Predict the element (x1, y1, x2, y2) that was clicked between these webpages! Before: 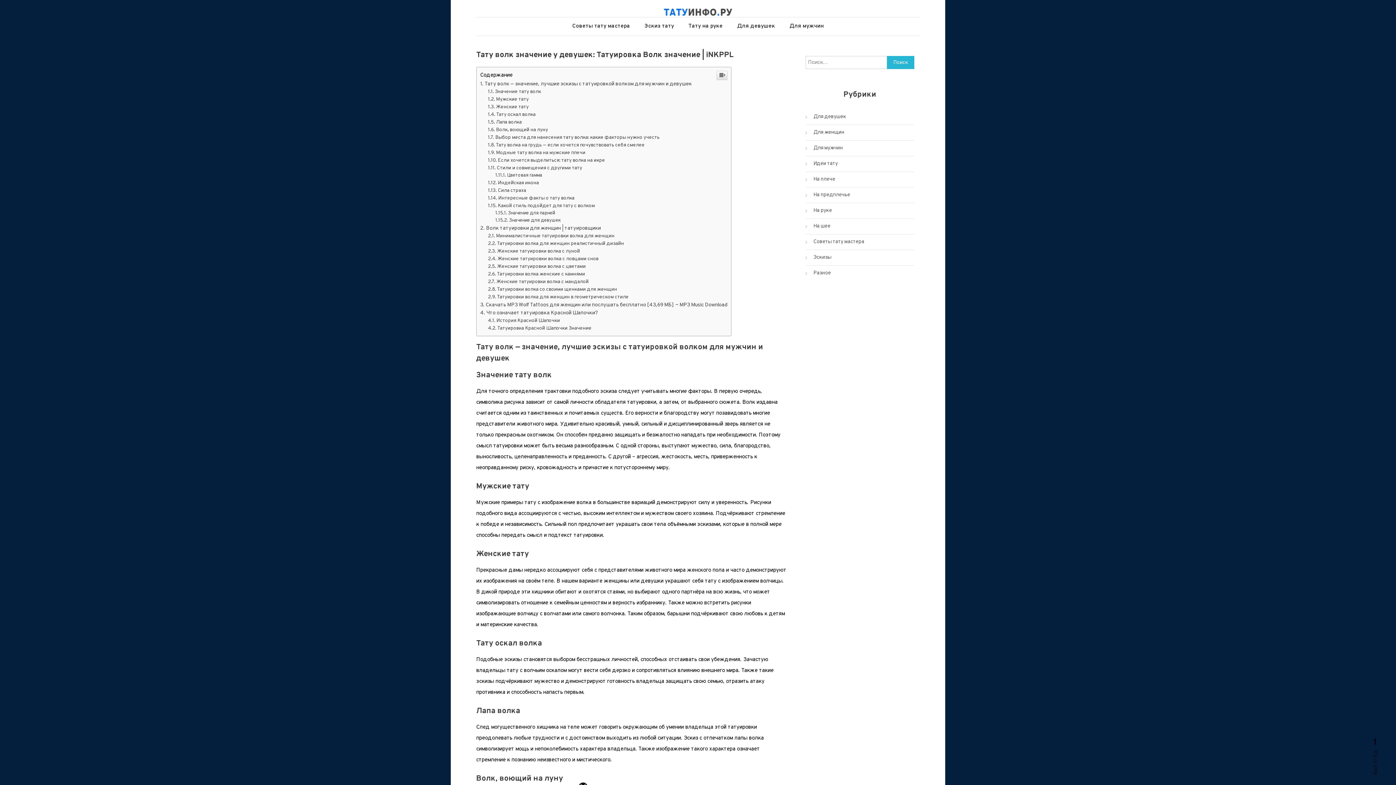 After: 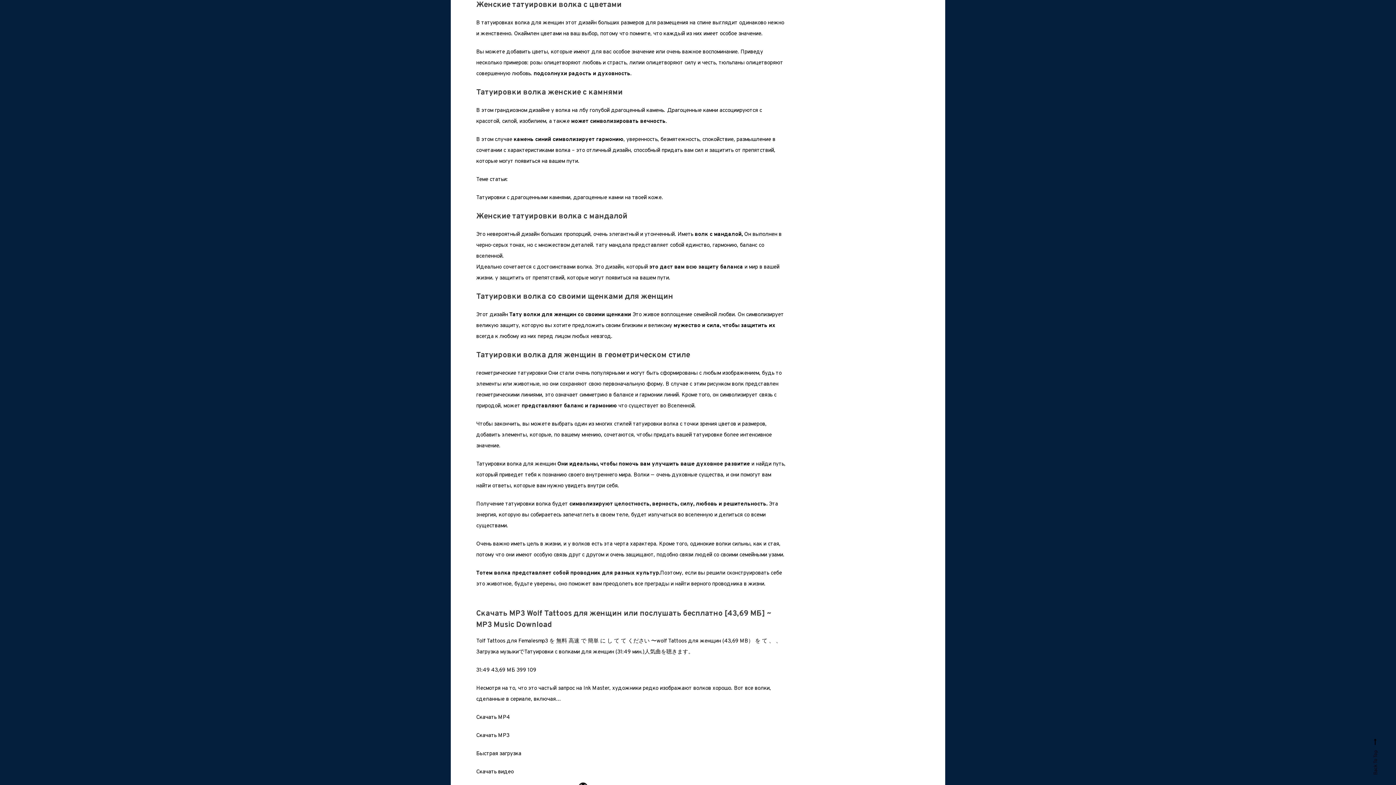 Action: bbox: (488, 412, 585, 418) label: Женские татуировки волка с цветами